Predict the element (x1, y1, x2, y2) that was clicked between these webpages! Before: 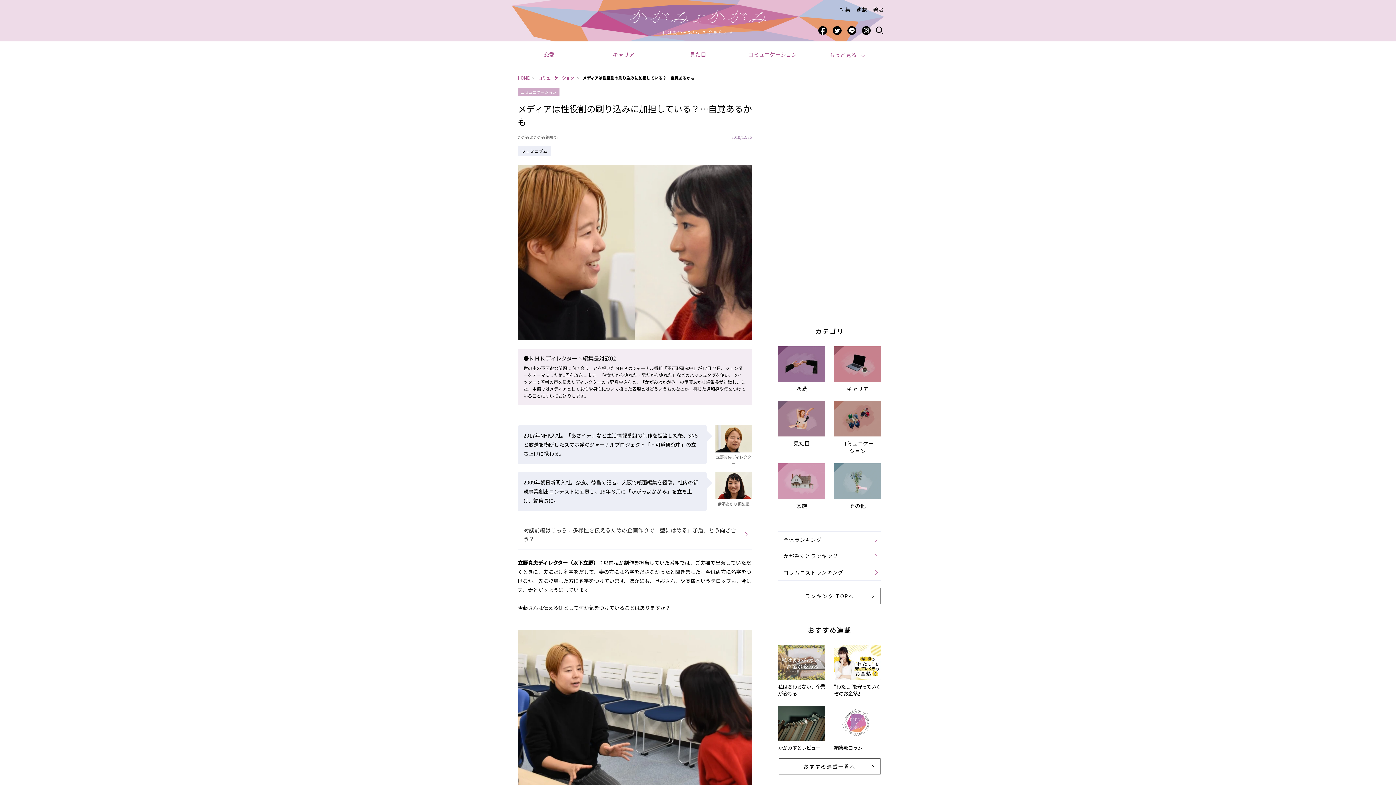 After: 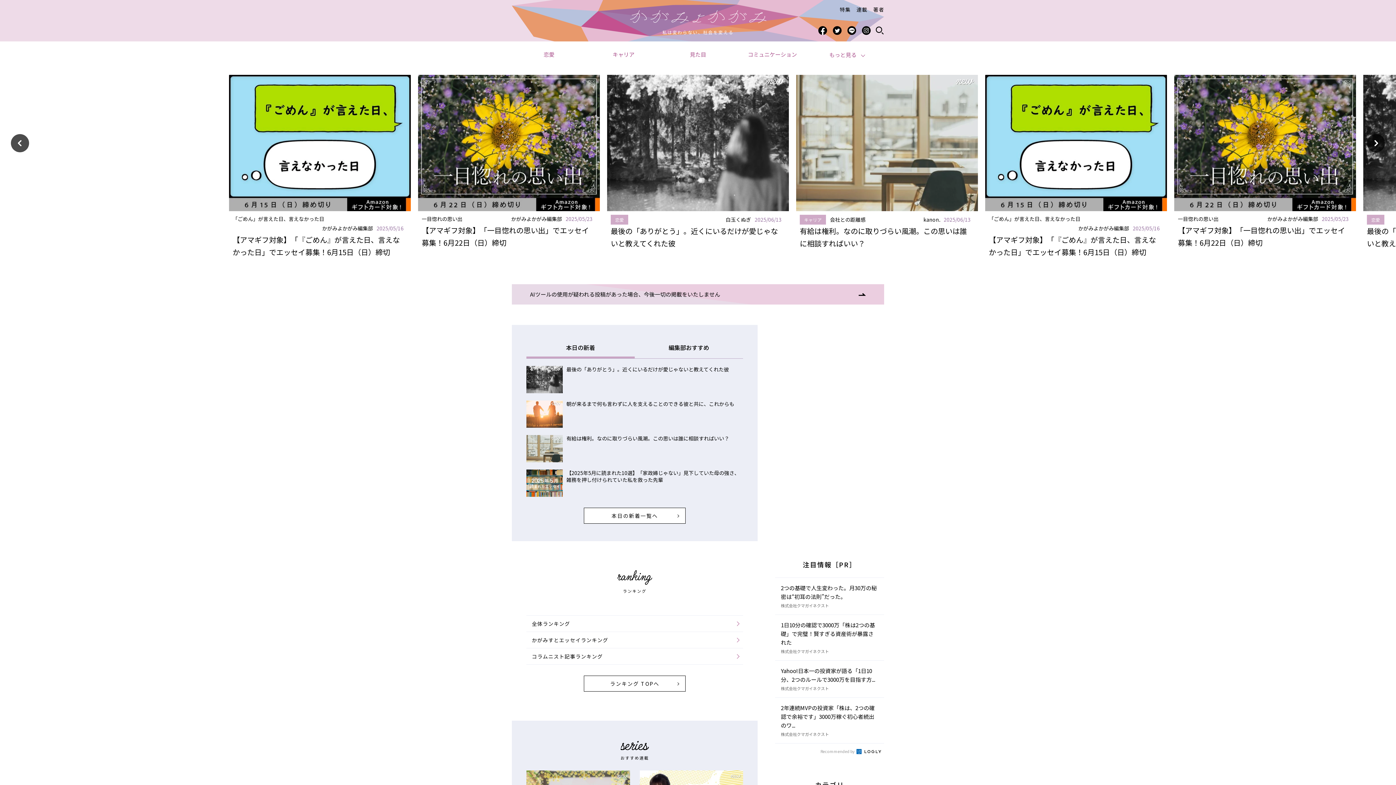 Action: bbox: (630, 10, 766, 18)